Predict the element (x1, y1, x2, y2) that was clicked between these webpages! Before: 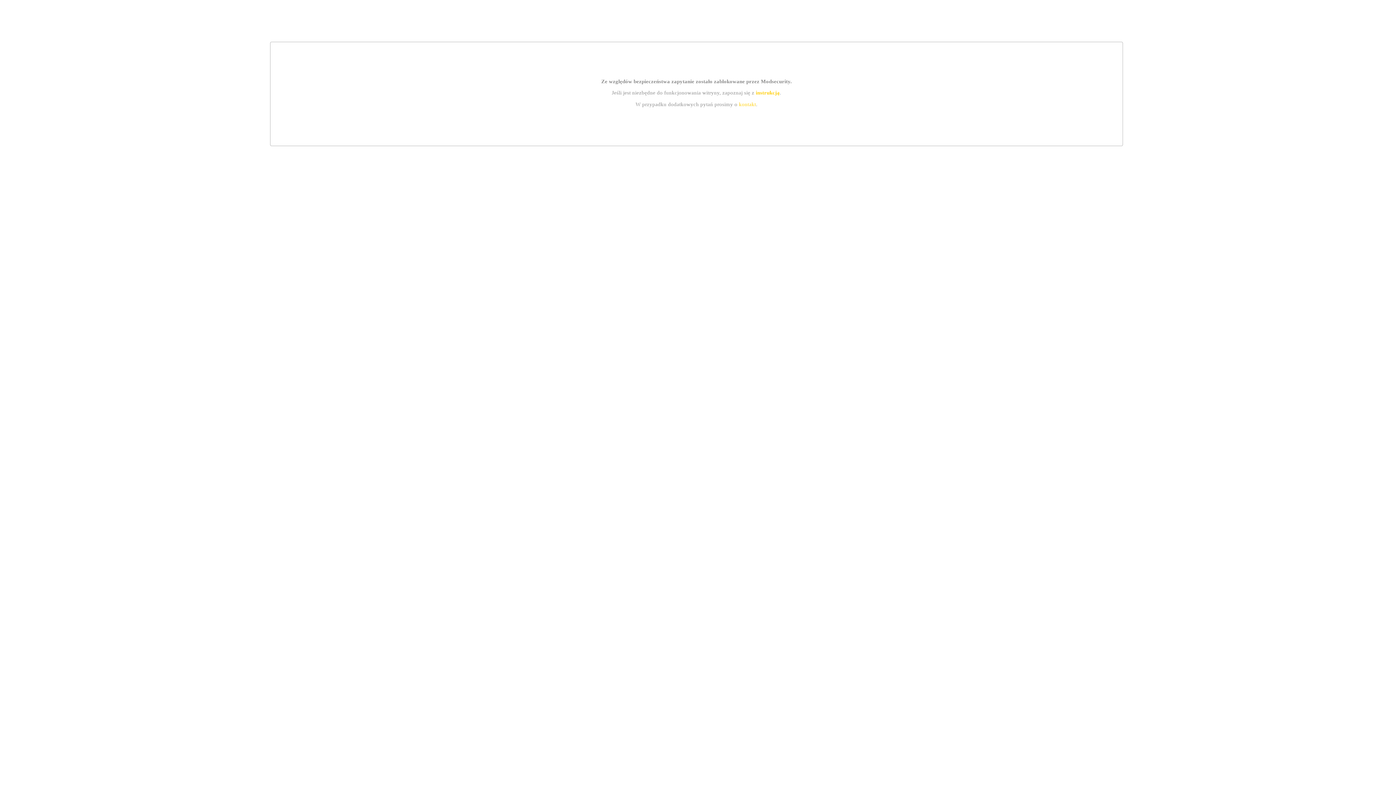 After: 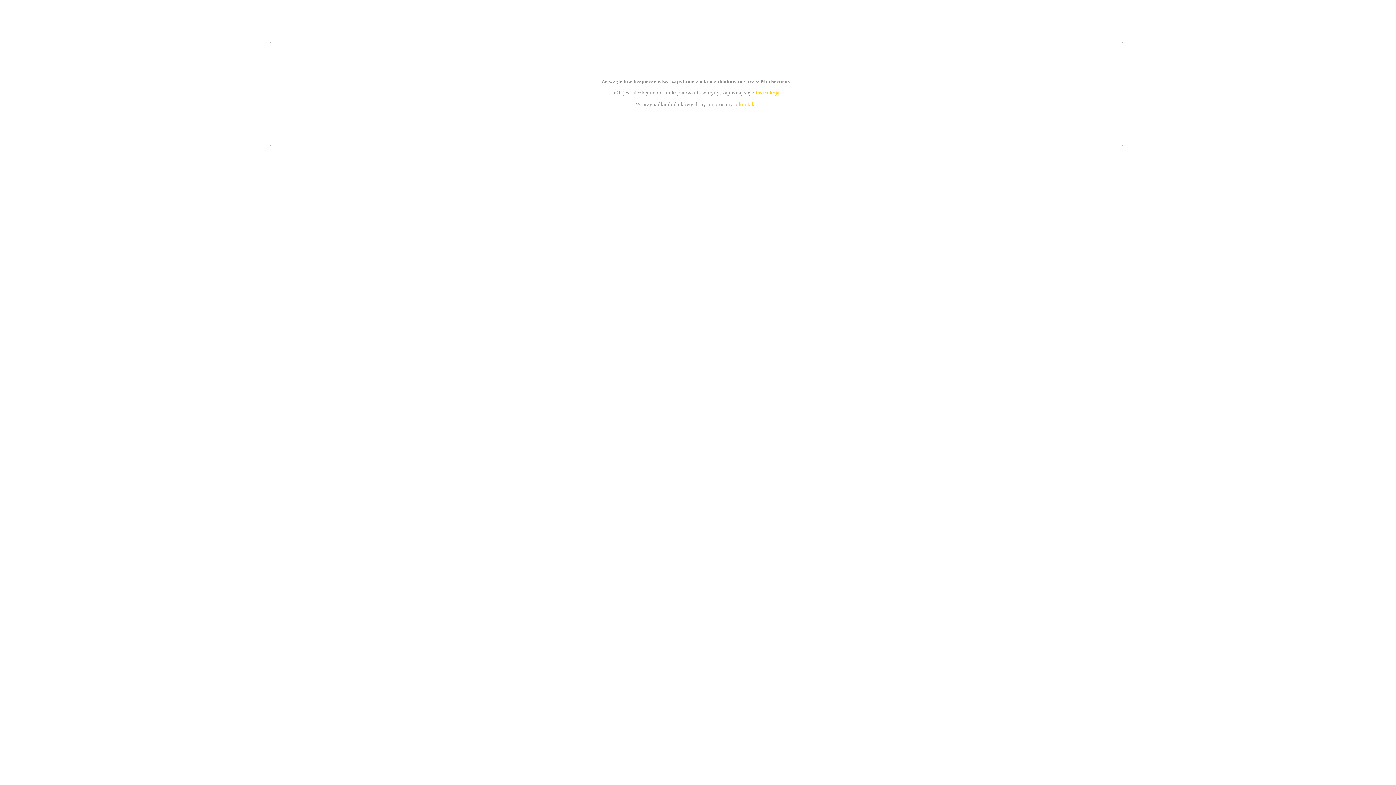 Action: bbox: (739, 101, 756, 107) label: kontakt